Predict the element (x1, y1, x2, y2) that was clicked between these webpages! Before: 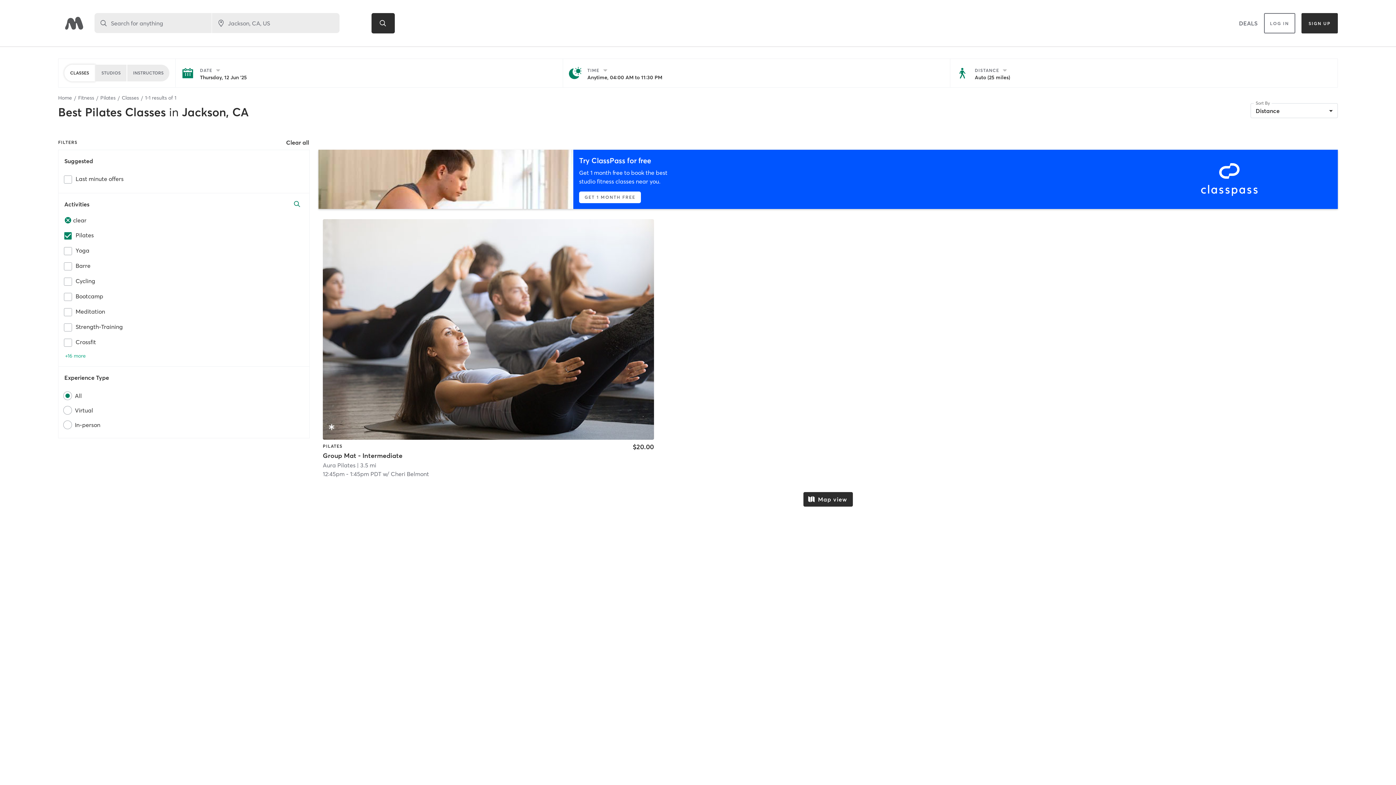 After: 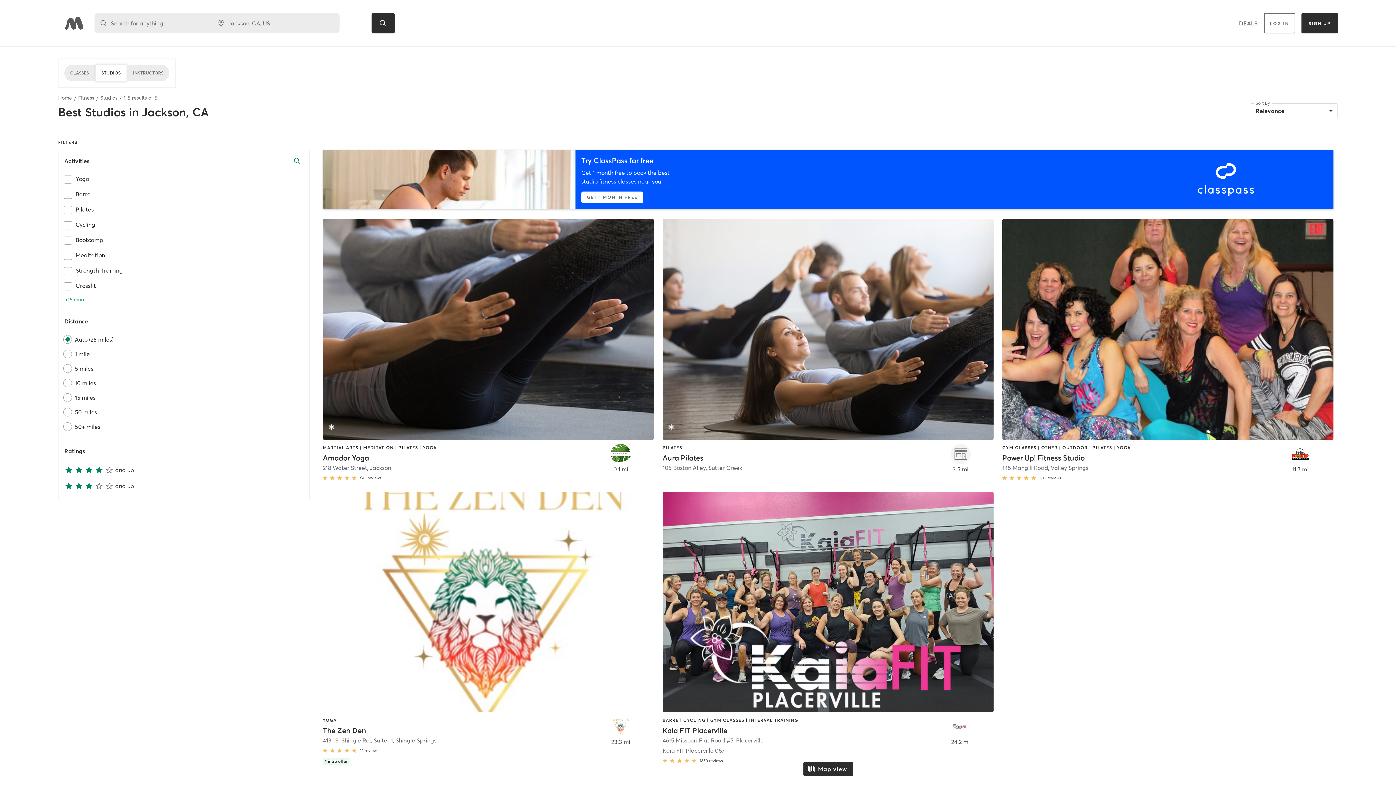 Action: label: Fitness bbox: (78, 94, 94, 101)